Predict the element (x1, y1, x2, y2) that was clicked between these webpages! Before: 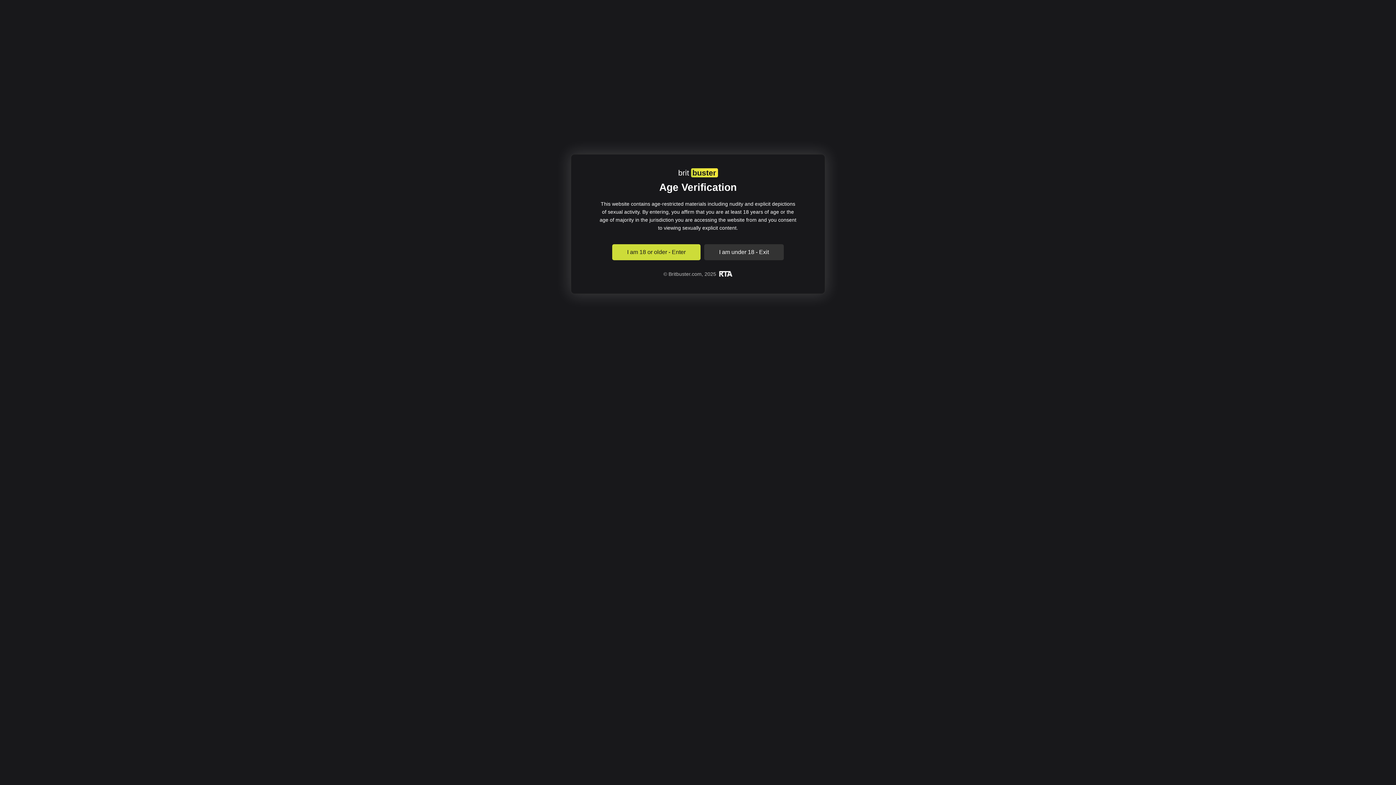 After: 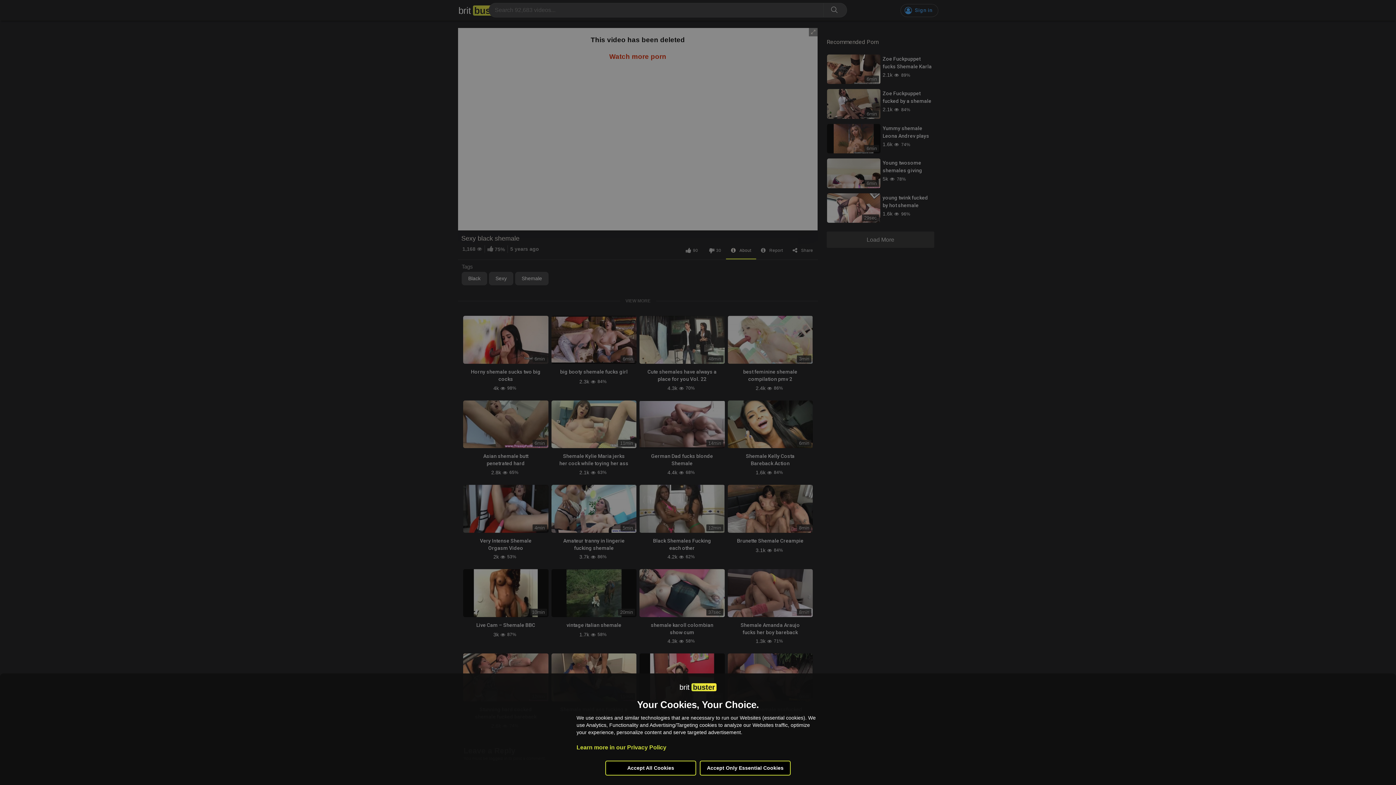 Action: label: I am 18 or older - Enter bbox: (612, 244, 700, 260)